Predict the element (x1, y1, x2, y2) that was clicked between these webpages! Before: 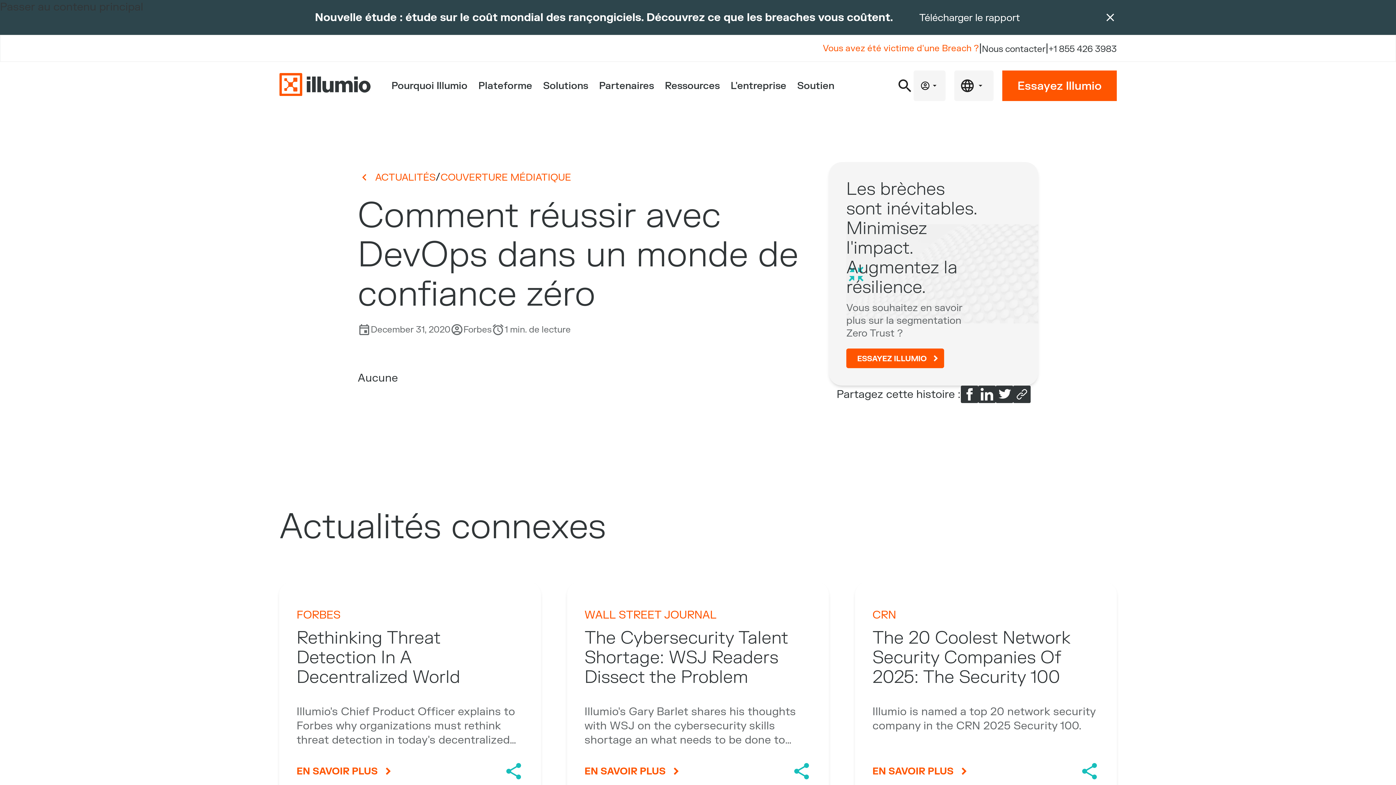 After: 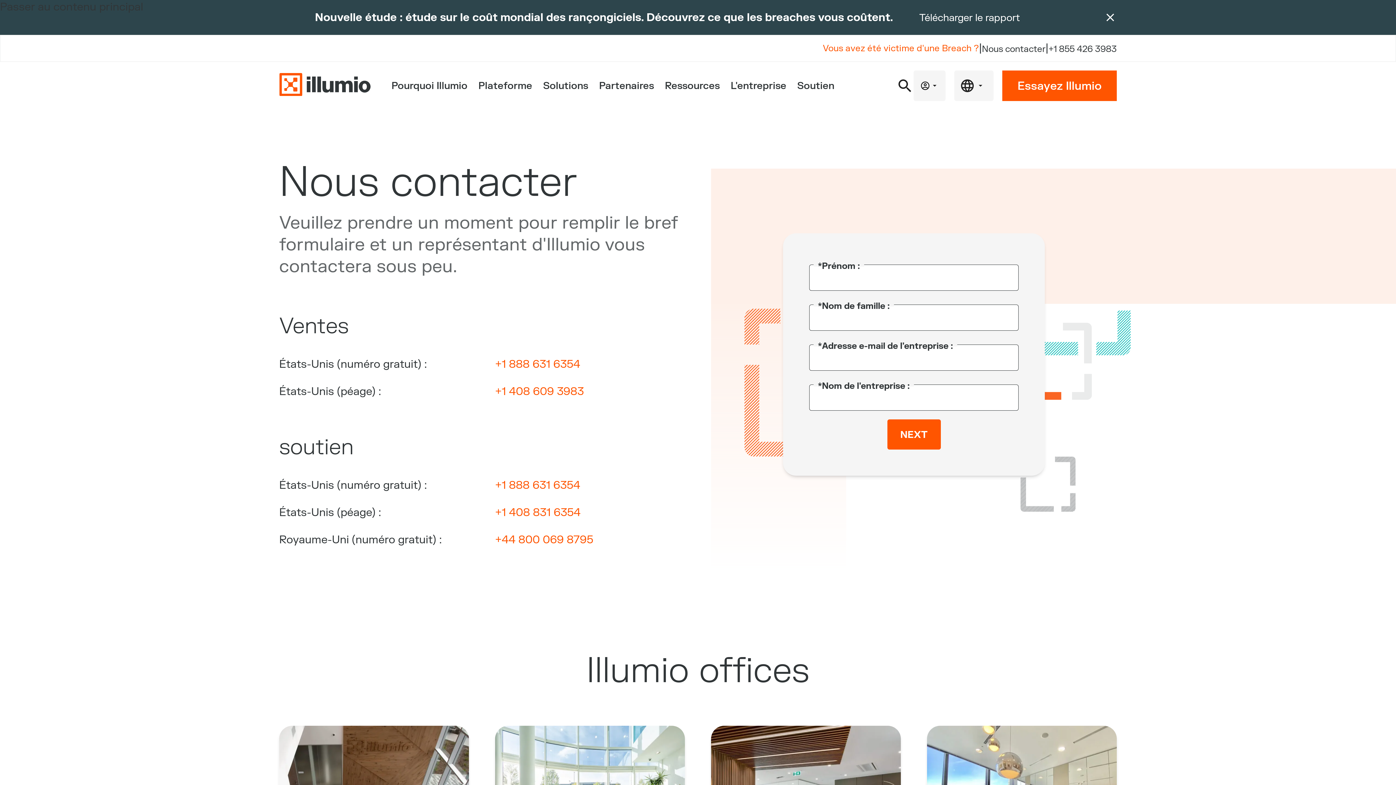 Action: bbox: (982, 43, 1045, 54) label: Nous contacter